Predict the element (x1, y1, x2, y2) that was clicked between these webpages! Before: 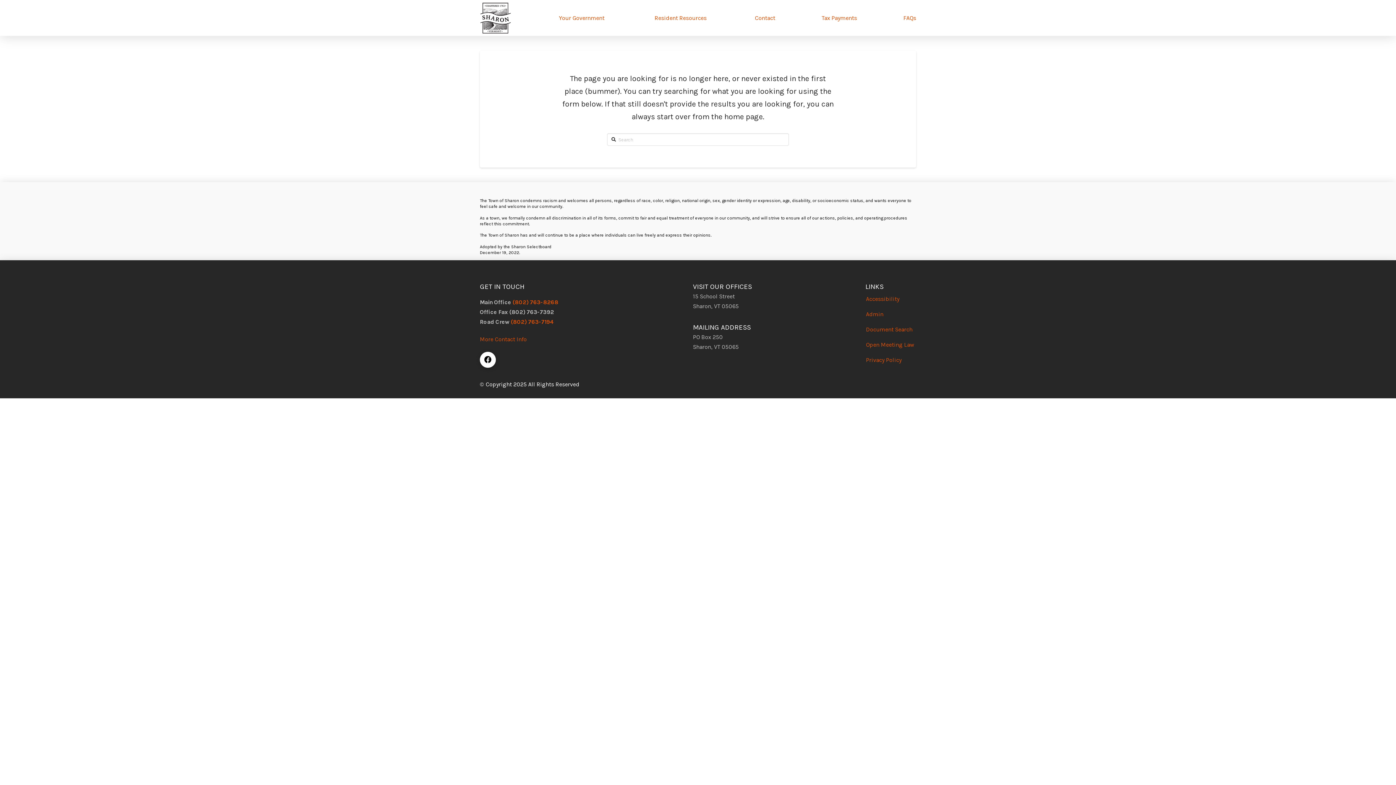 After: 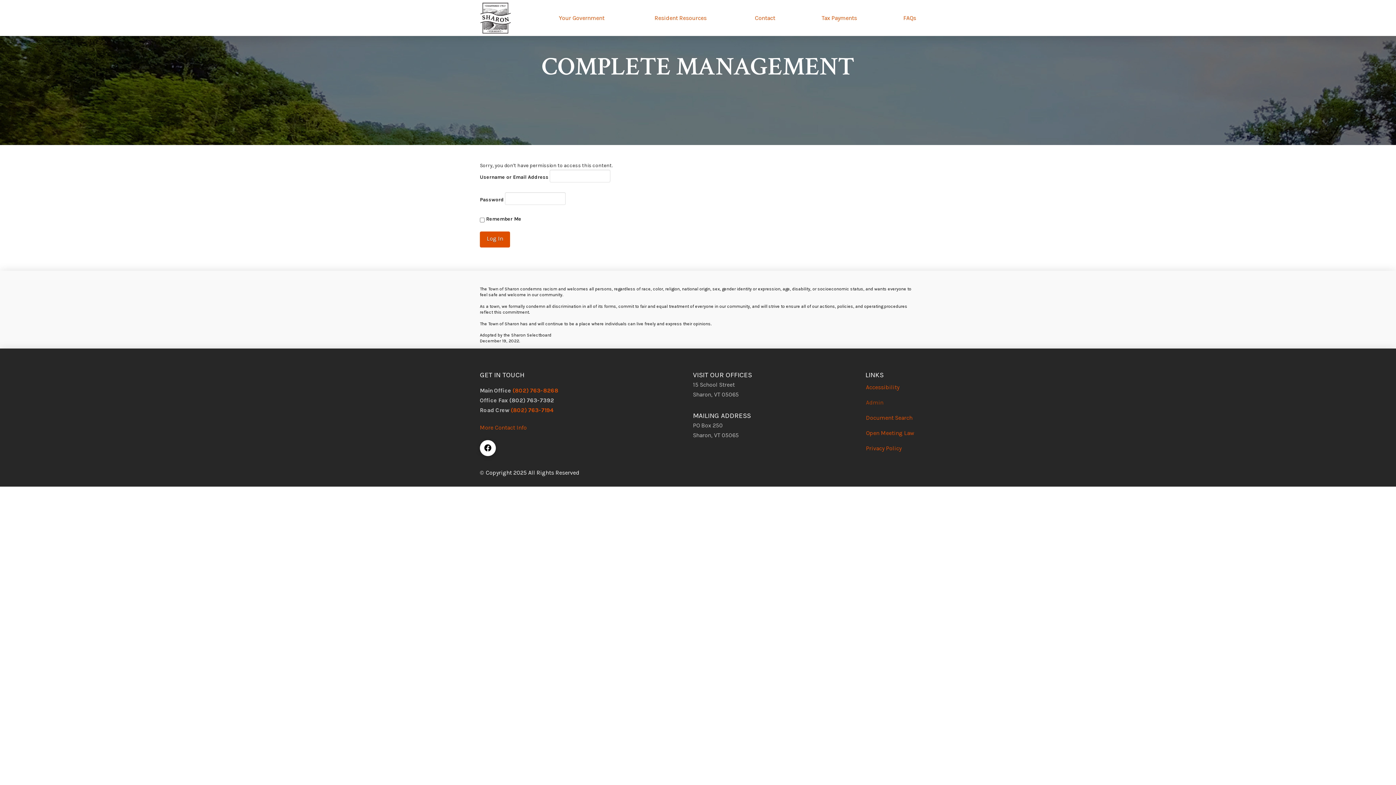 Action: bbox: (864, 306, 916, 322) label: Admin